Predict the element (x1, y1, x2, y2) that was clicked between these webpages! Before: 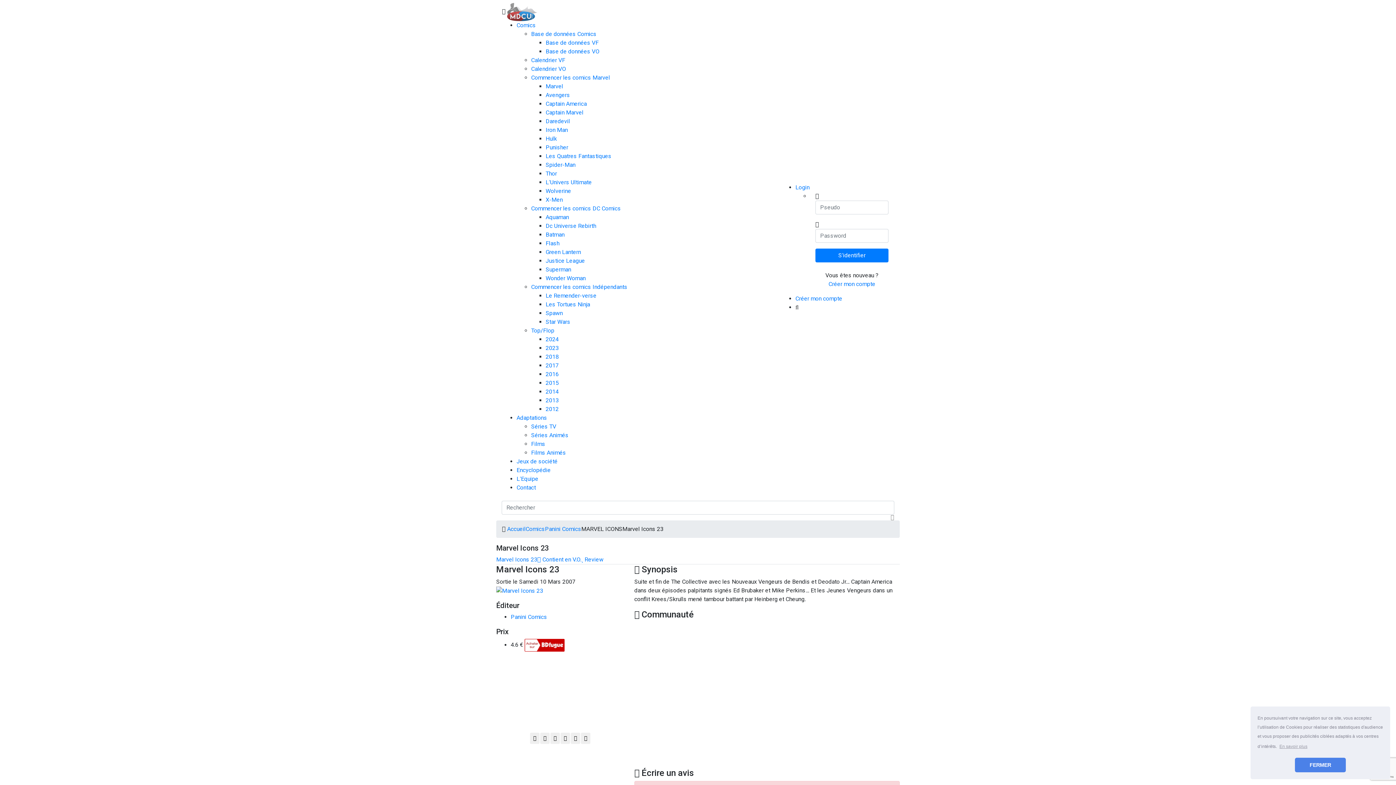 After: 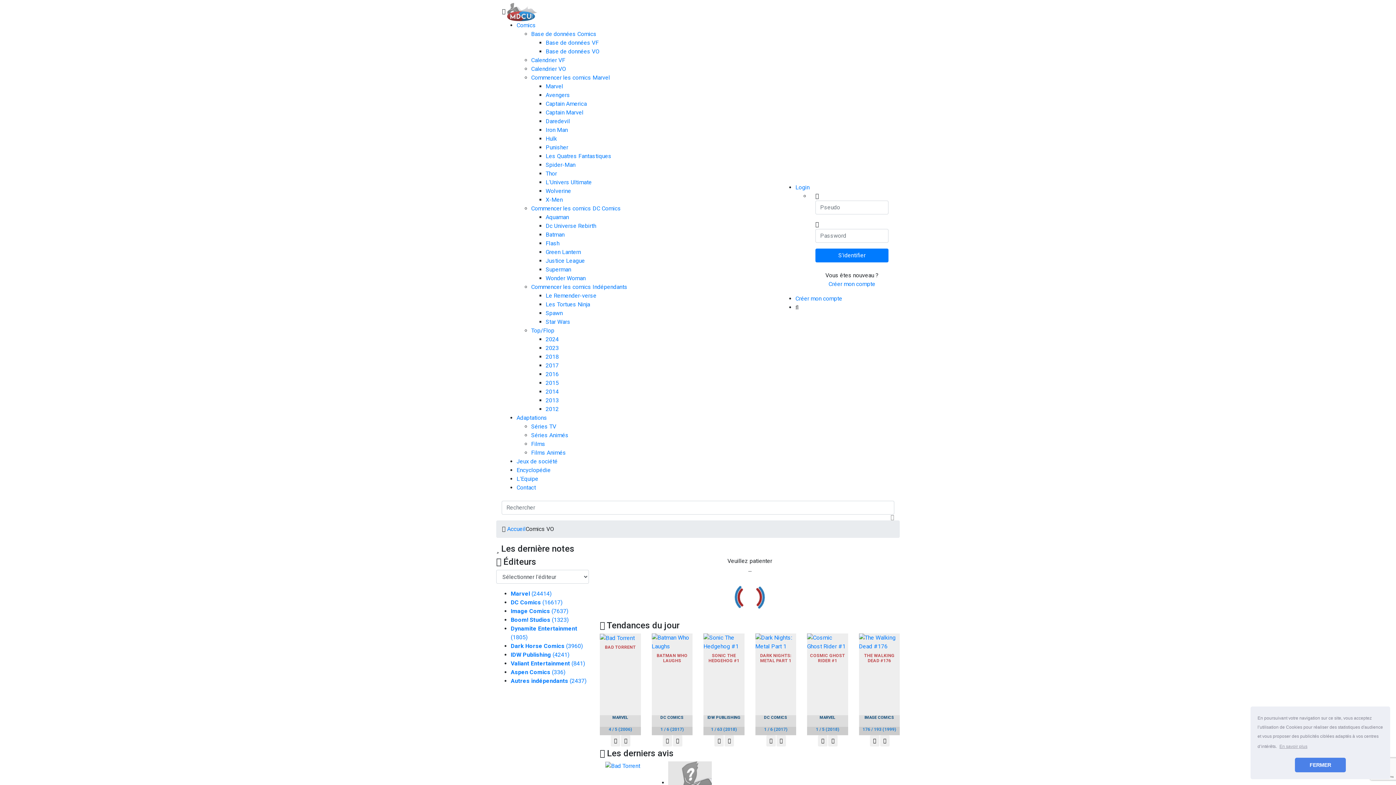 Action: label: Base de données VO bbox: (545, 48, 599, 54)